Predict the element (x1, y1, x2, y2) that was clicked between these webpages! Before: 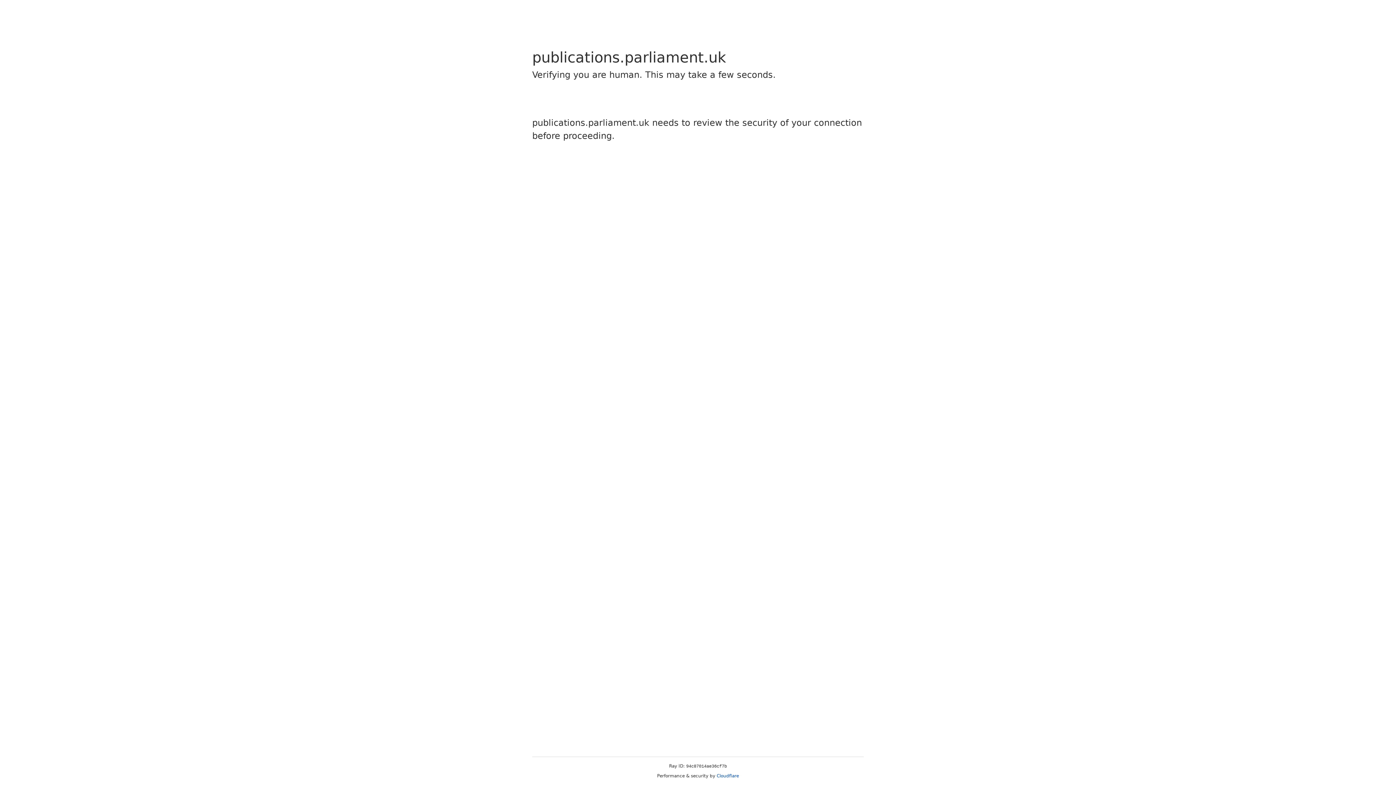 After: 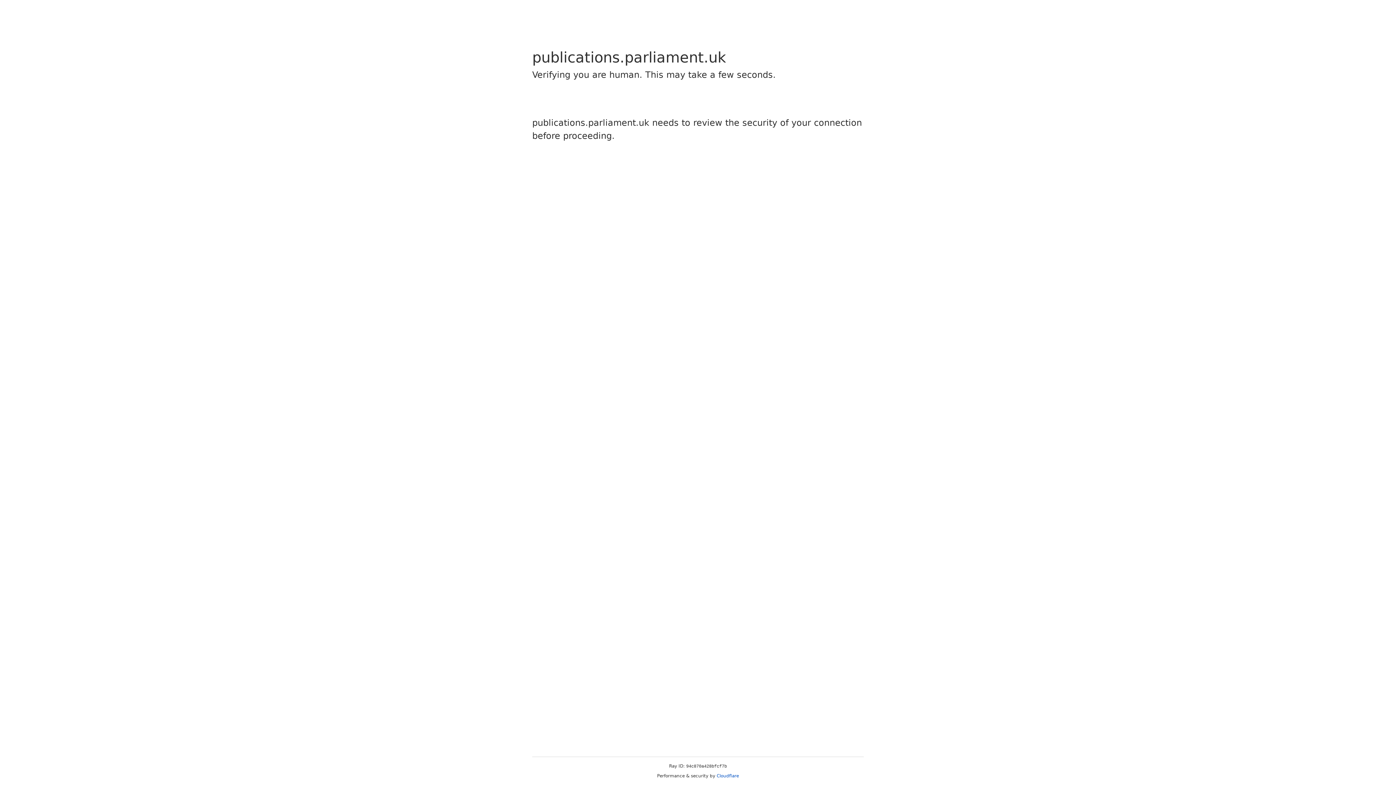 Action: bbox: (716, 773, 739, 778) label: Cloudflare